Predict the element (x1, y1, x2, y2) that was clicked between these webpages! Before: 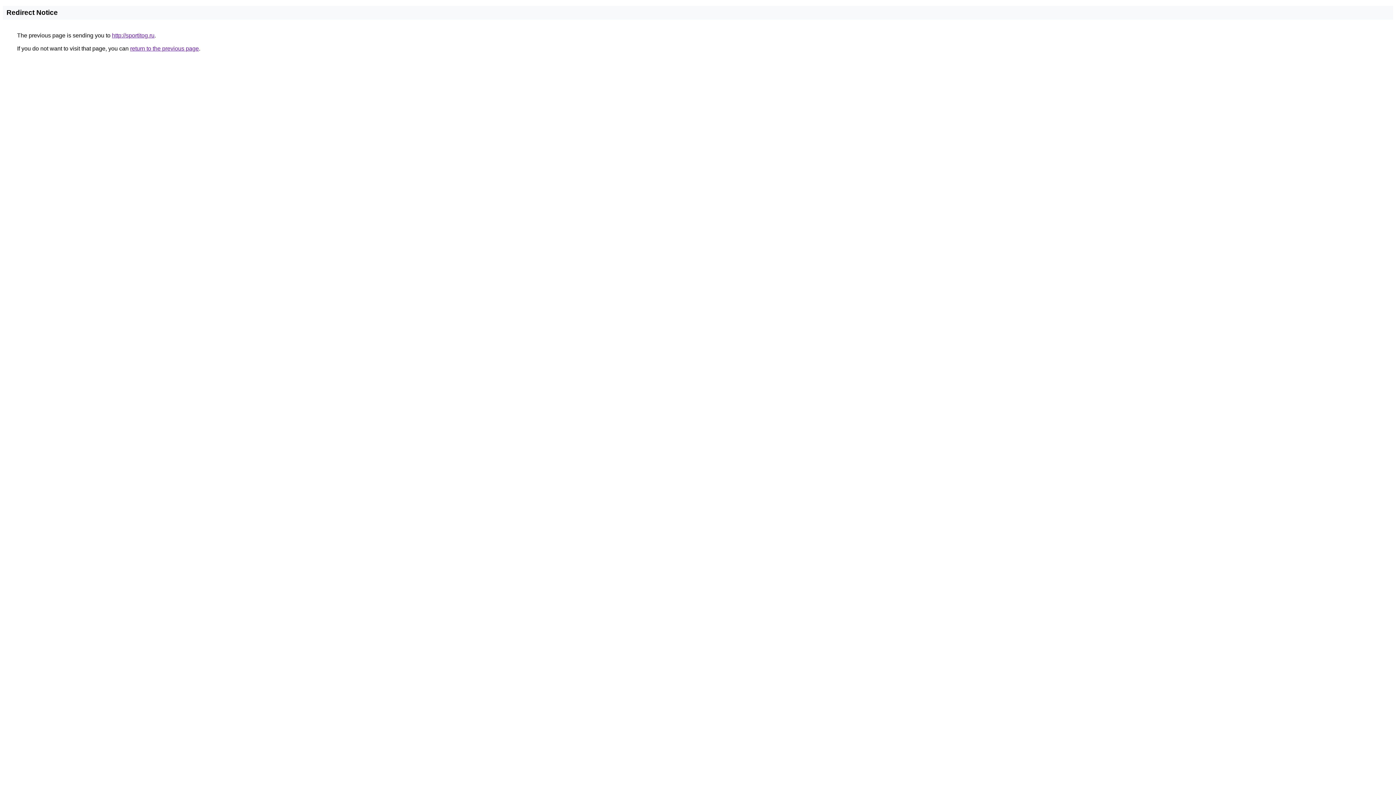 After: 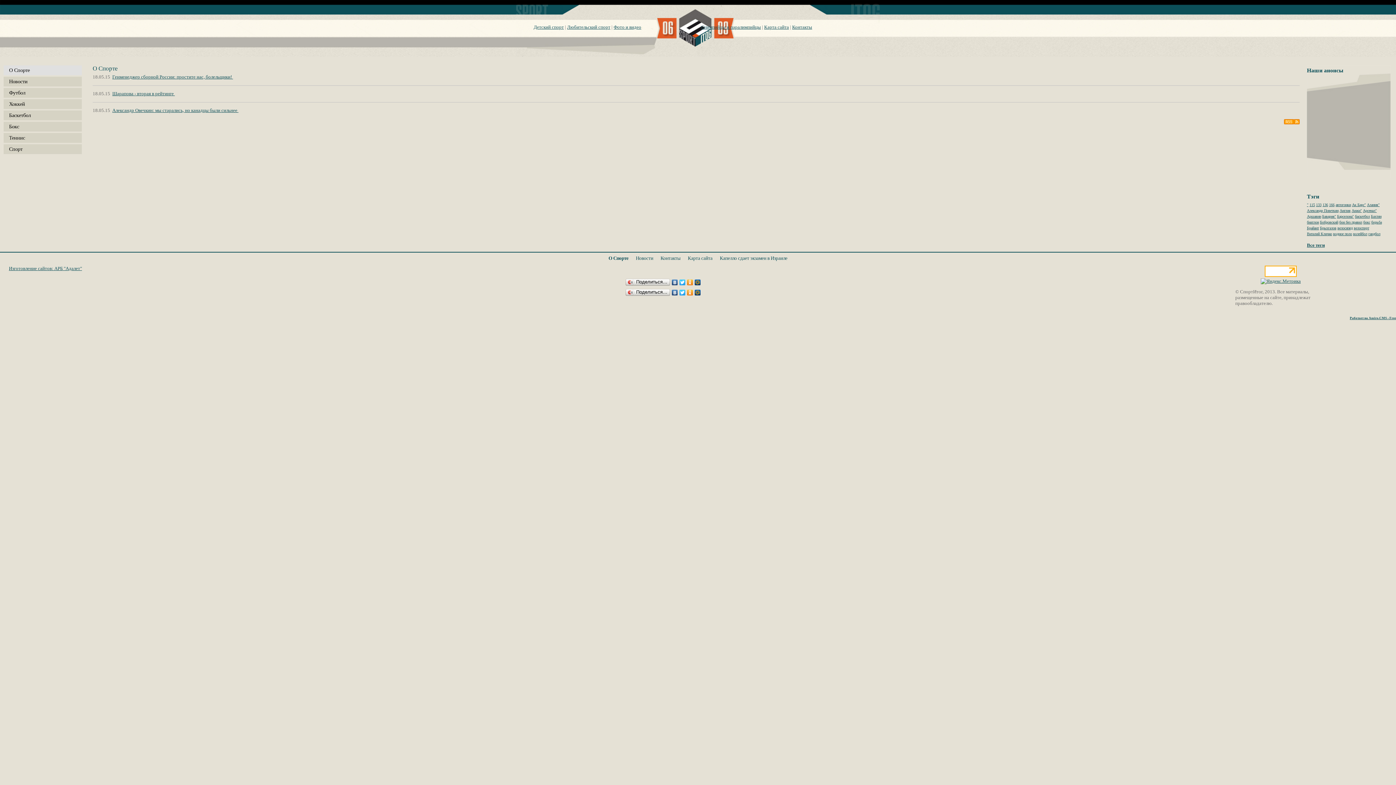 Action: label: http://sportitog.ru bbox: (112, 32, 154, 38)